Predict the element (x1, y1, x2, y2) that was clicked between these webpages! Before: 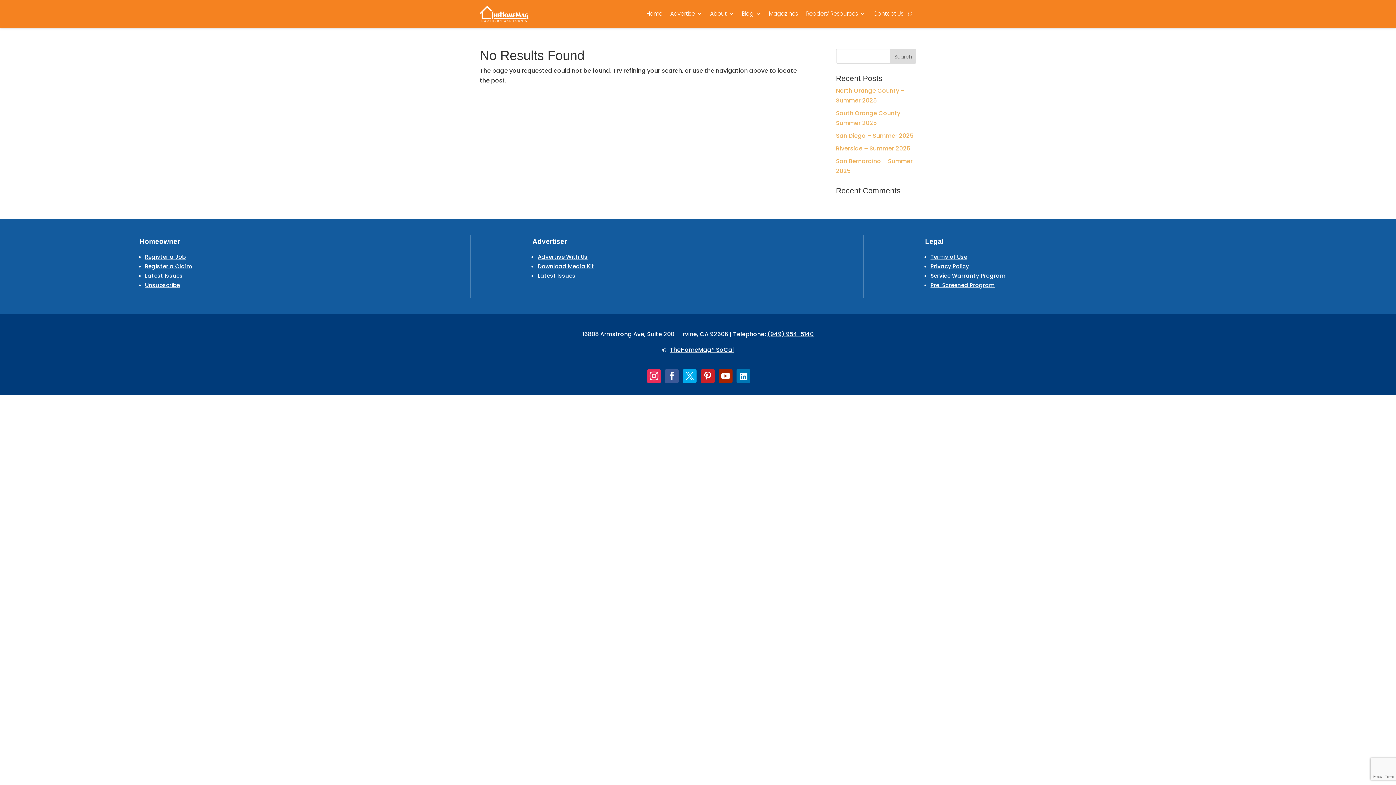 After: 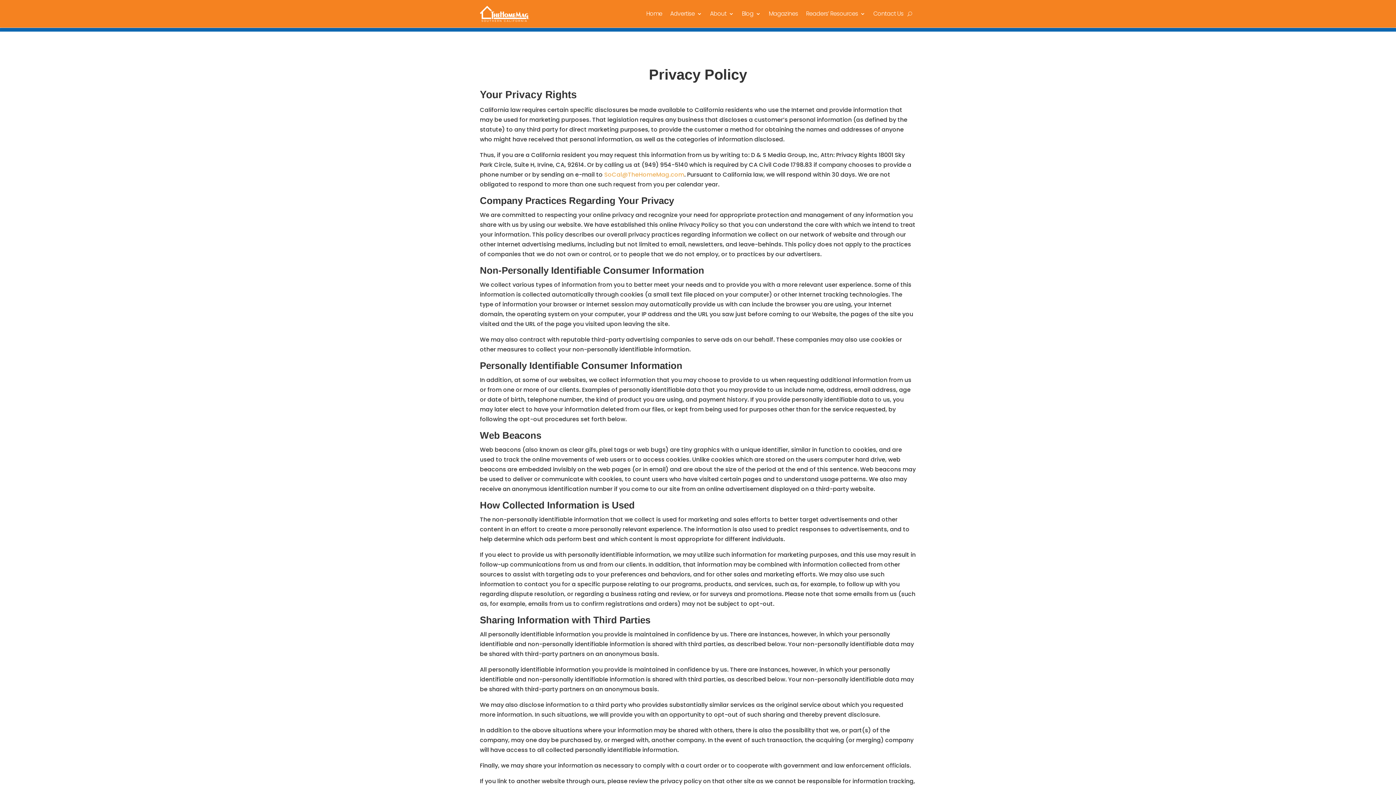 Action: bbox: (930, 262, 969, 270) label: Privacy Policy